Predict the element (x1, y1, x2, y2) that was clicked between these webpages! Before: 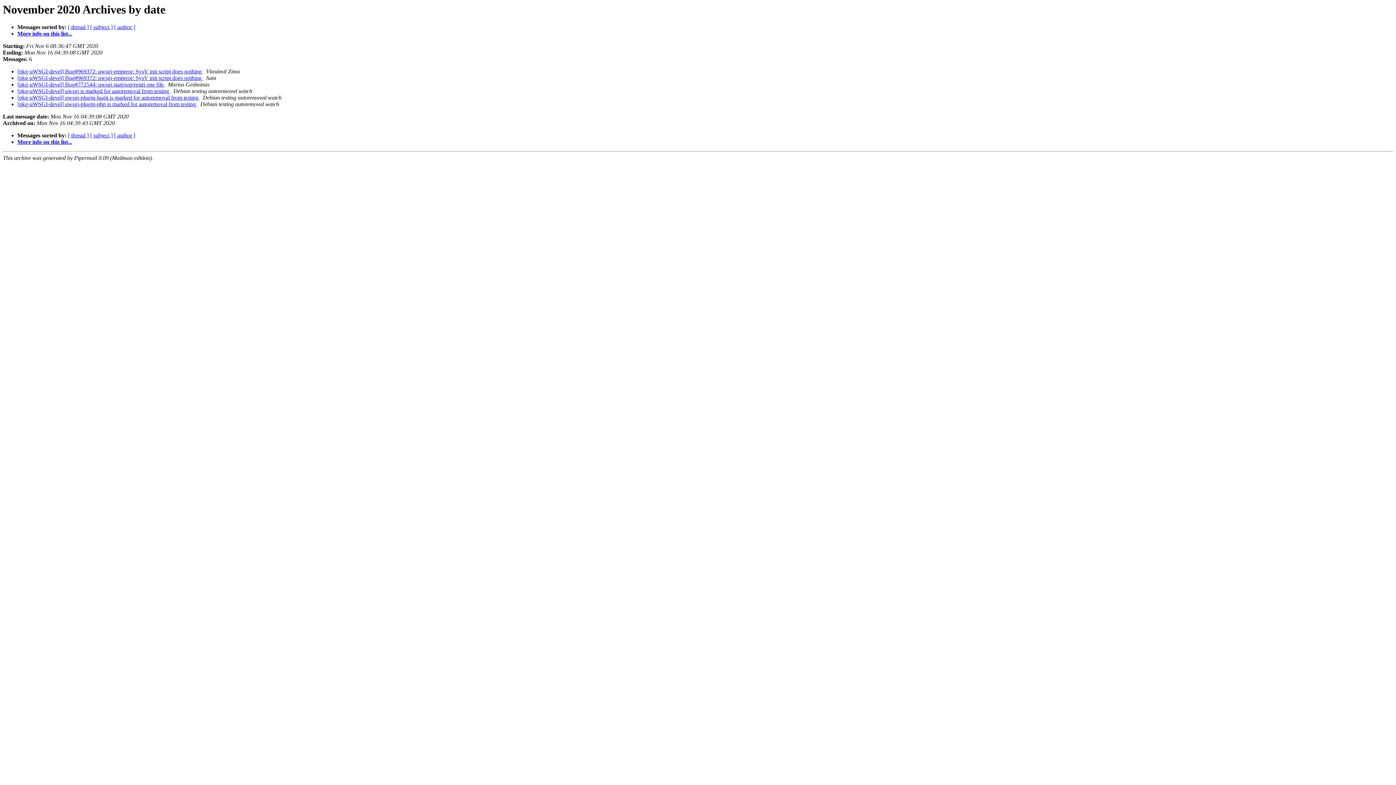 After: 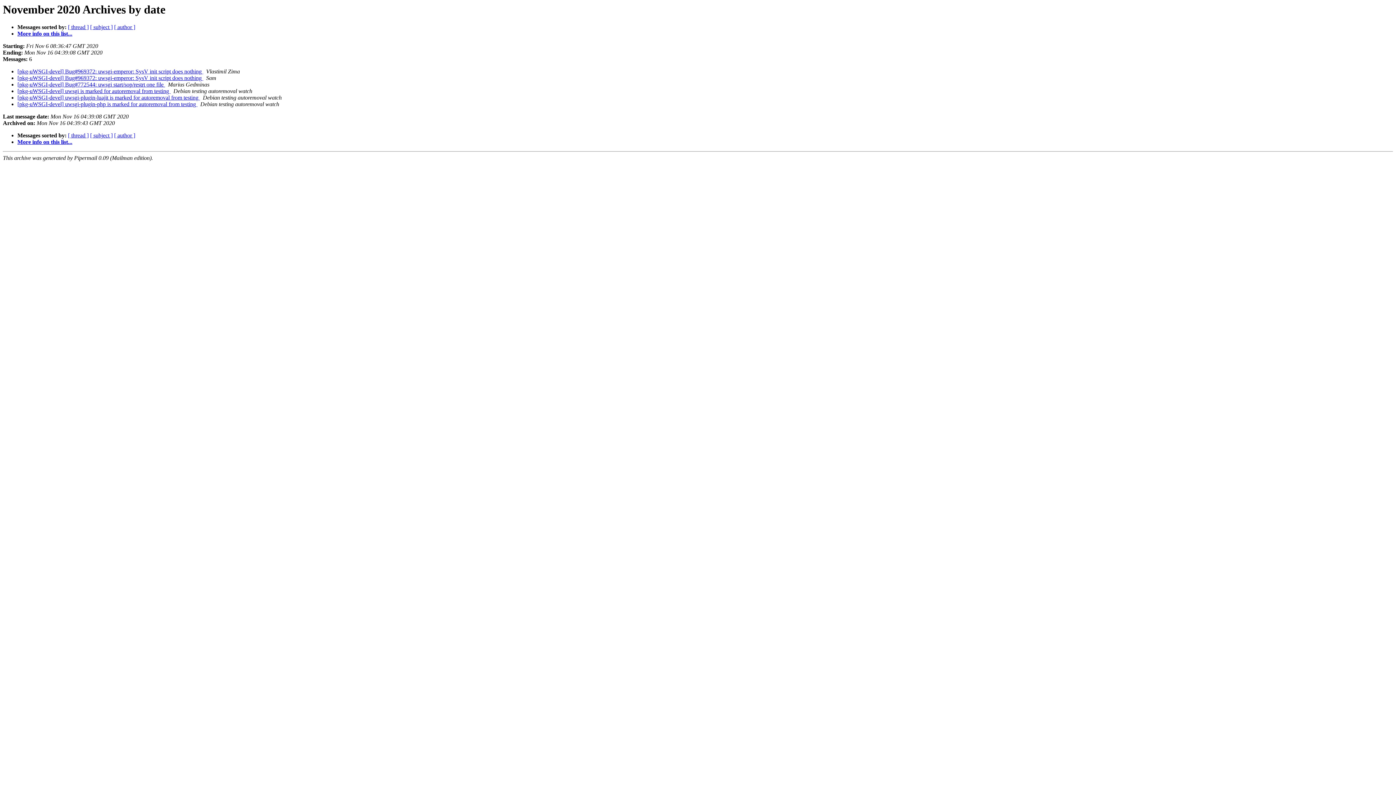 Action: label:   bbox: (170, 88, 172, 94)